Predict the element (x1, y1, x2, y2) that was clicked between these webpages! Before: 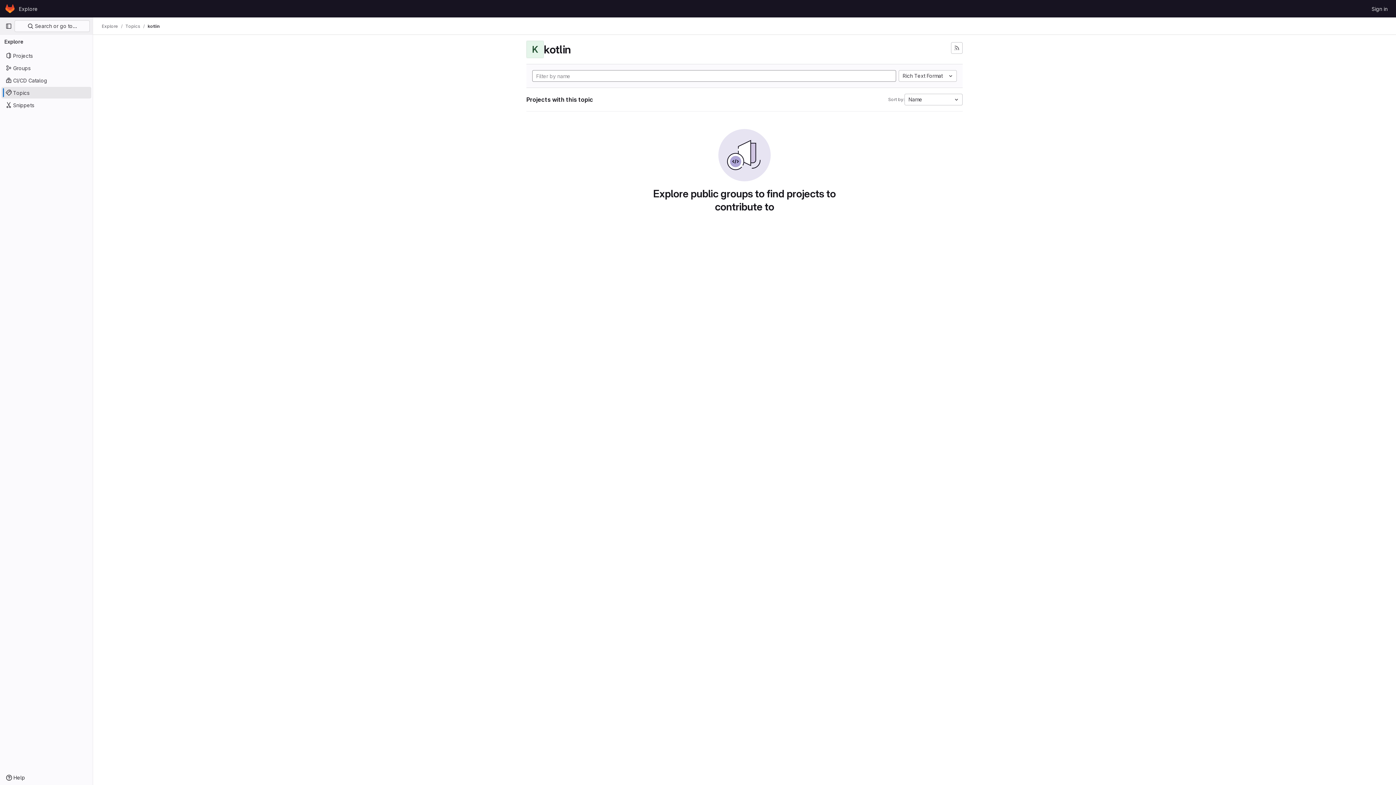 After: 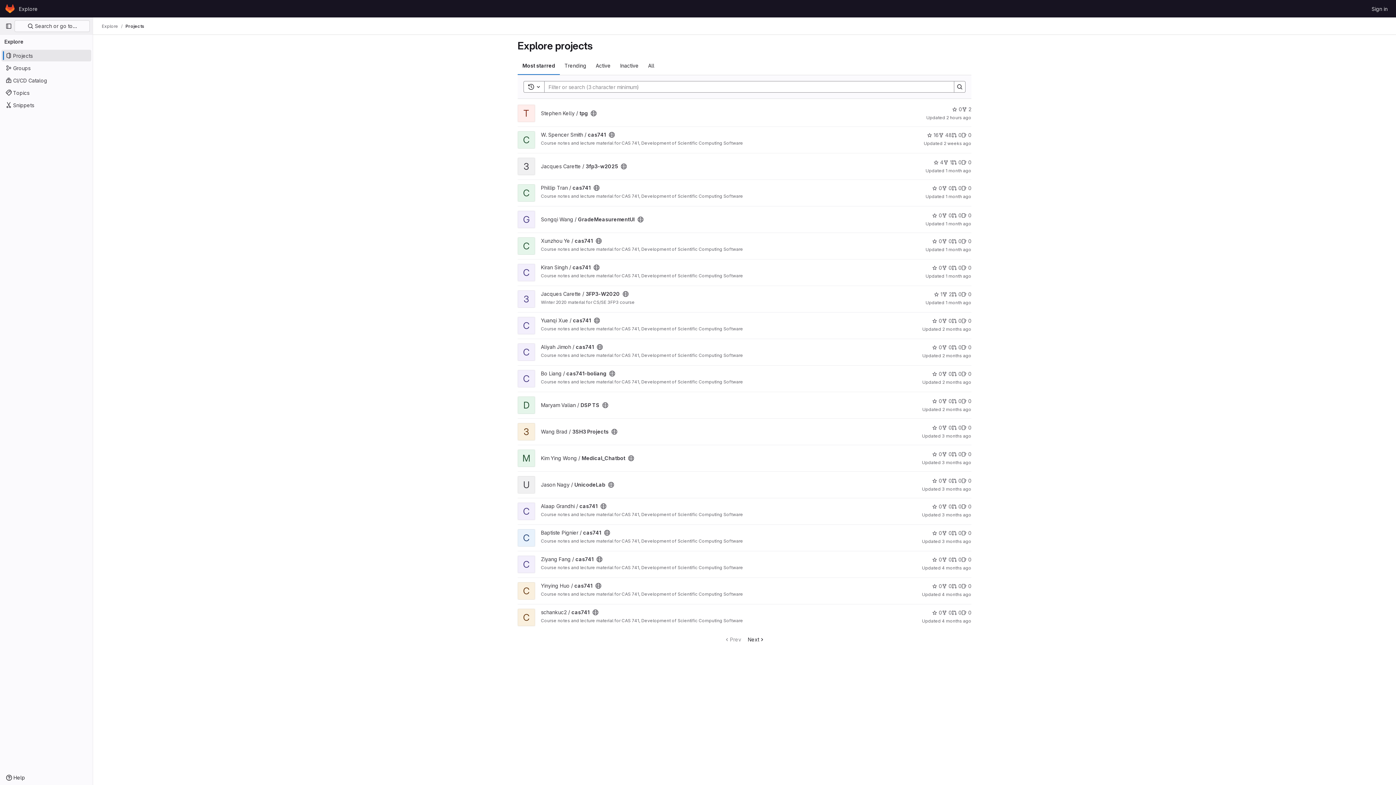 Action: bbox: (101, 23, 118, 29) label: Explore